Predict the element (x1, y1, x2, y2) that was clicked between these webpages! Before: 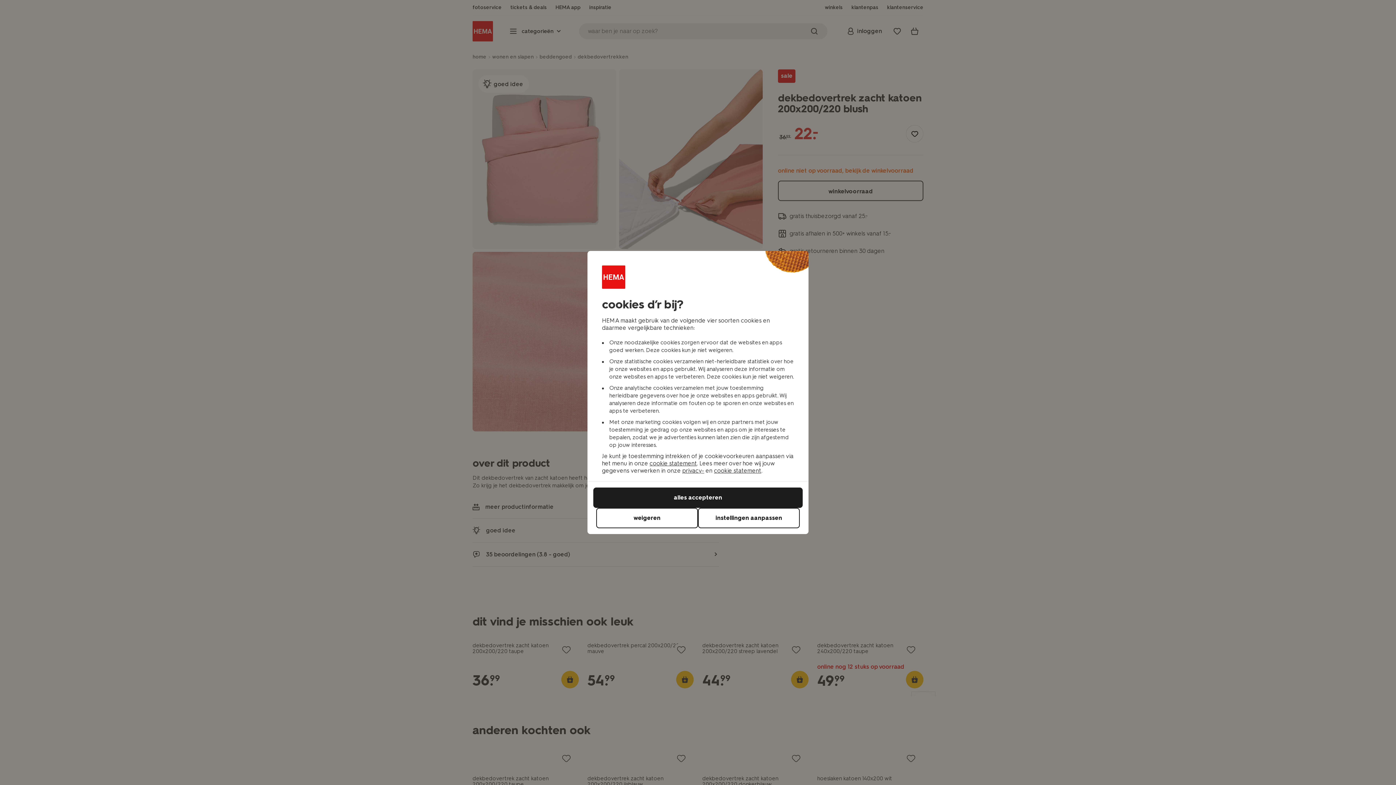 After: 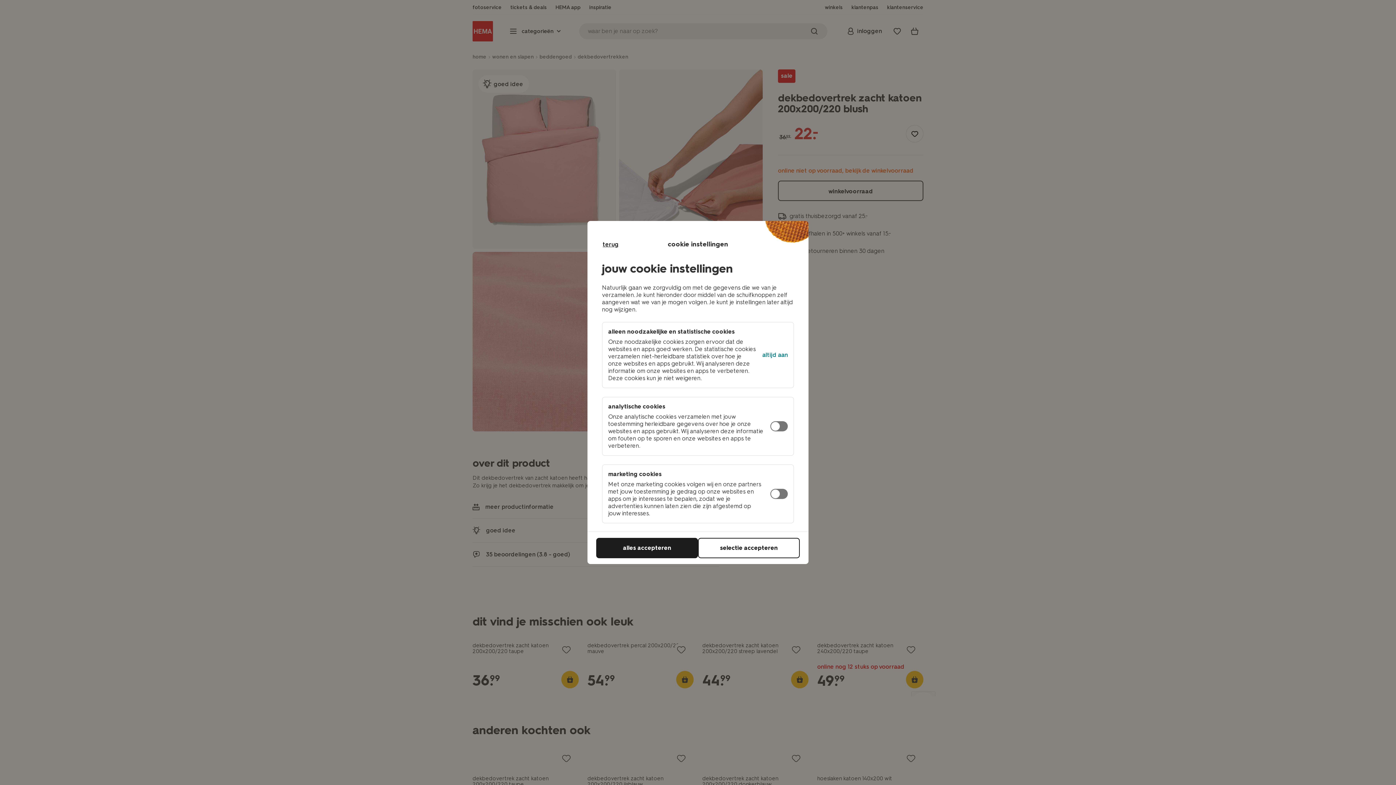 Action: bbox: (698, 508, 800, 528) label: instellingen aanpassen